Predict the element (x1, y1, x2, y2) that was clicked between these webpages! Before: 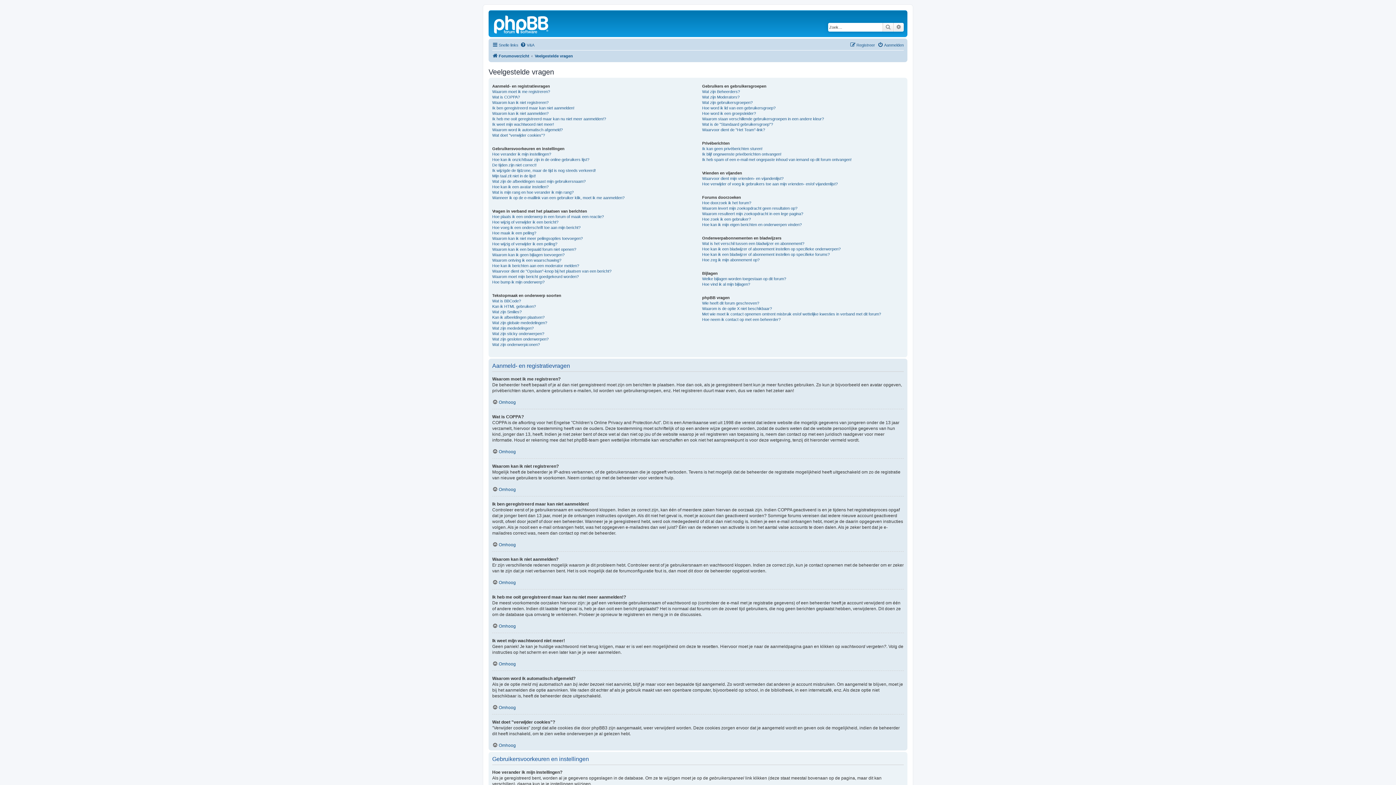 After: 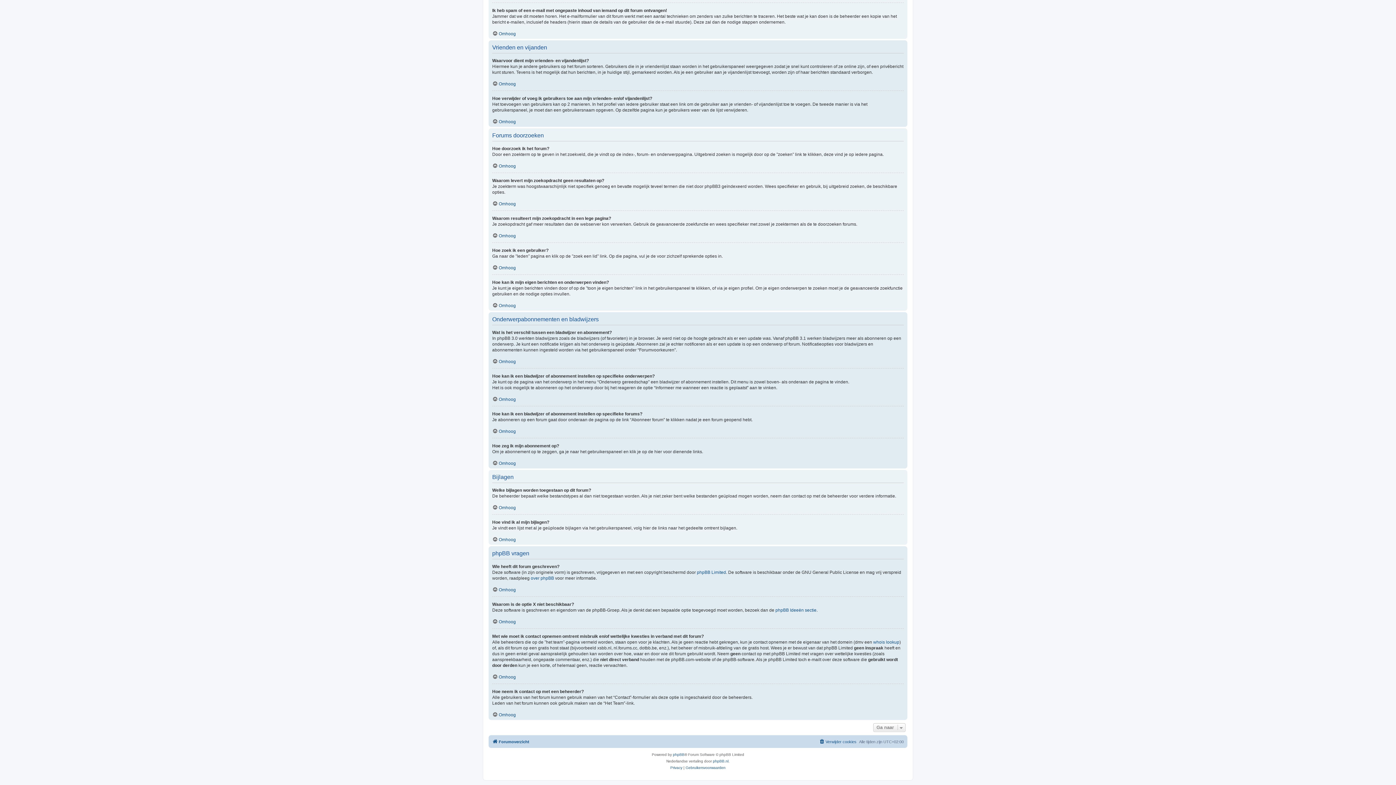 Action: label: Waarom is de optie X niet beschikbaar? bbox: (702, 306, 772, 311)